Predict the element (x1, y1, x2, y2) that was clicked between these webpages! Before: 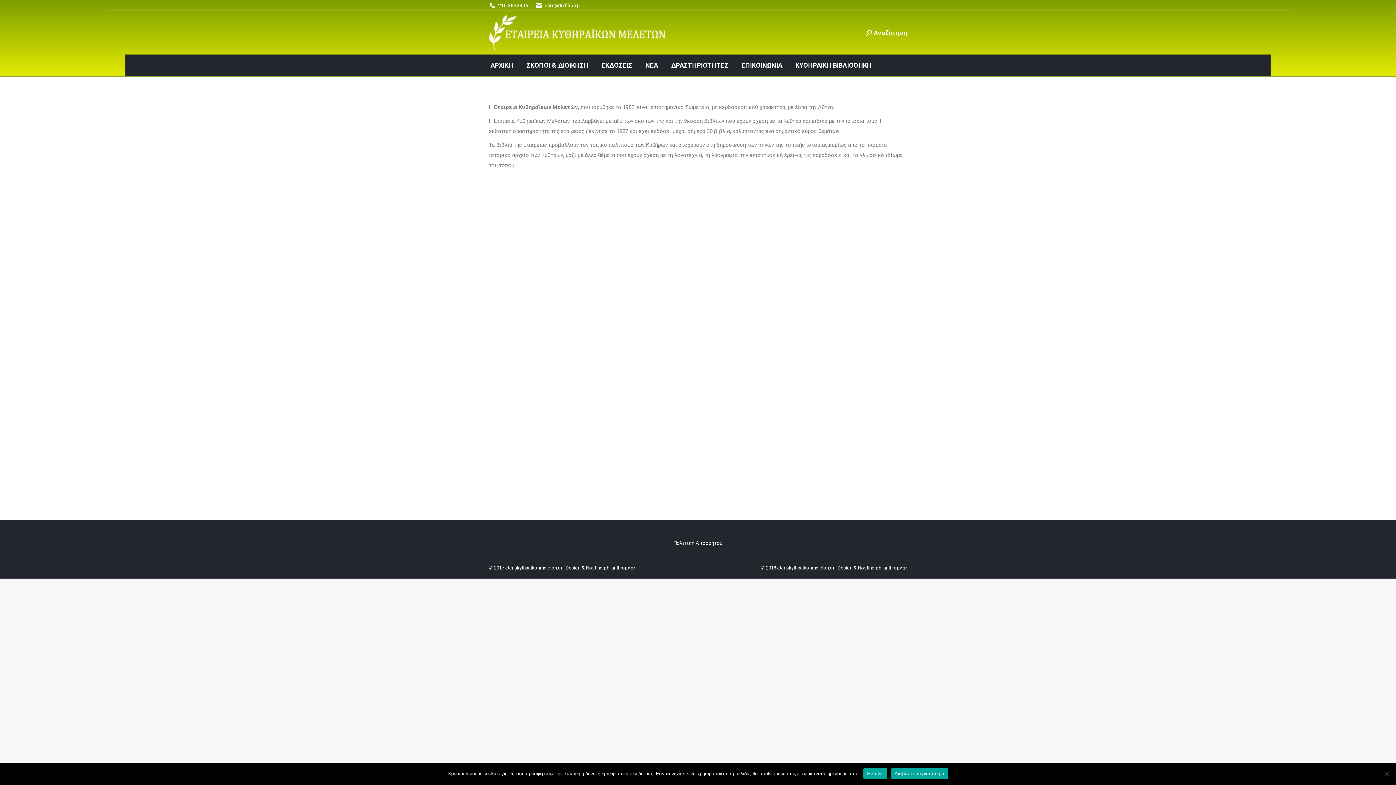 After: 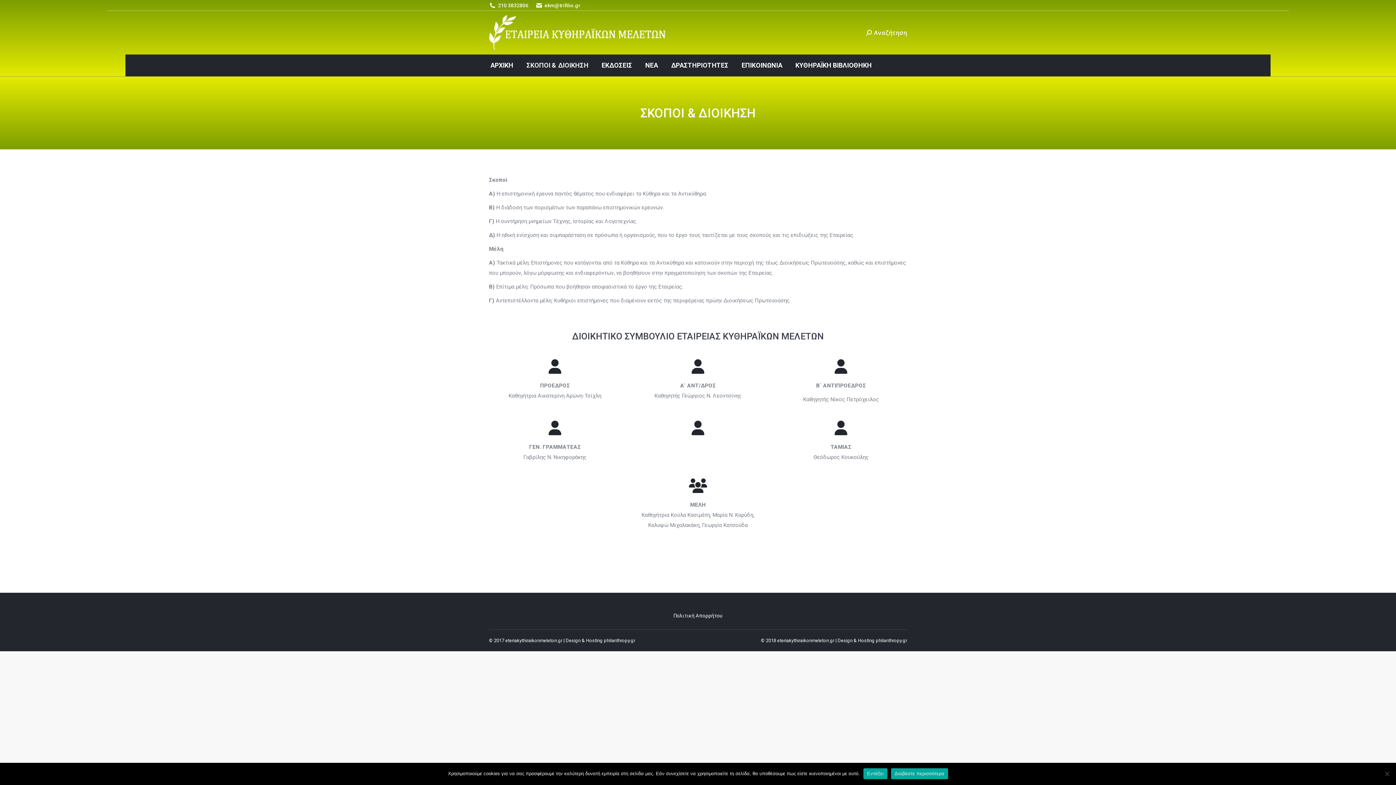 Action: label: ΣΚΟΠΟΙ & ΔΙΟΙΚΗΣΗ bbox: (525, 60, 590, 70)